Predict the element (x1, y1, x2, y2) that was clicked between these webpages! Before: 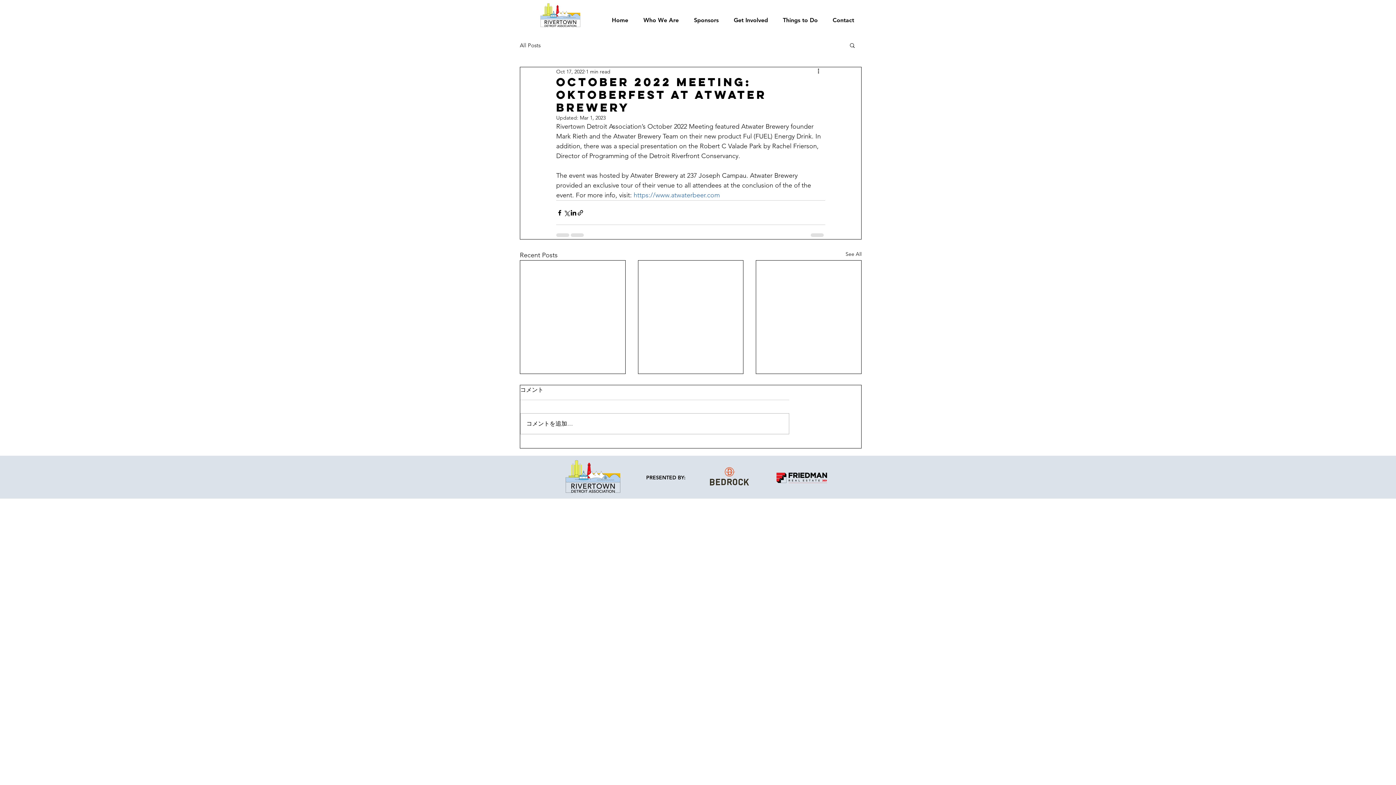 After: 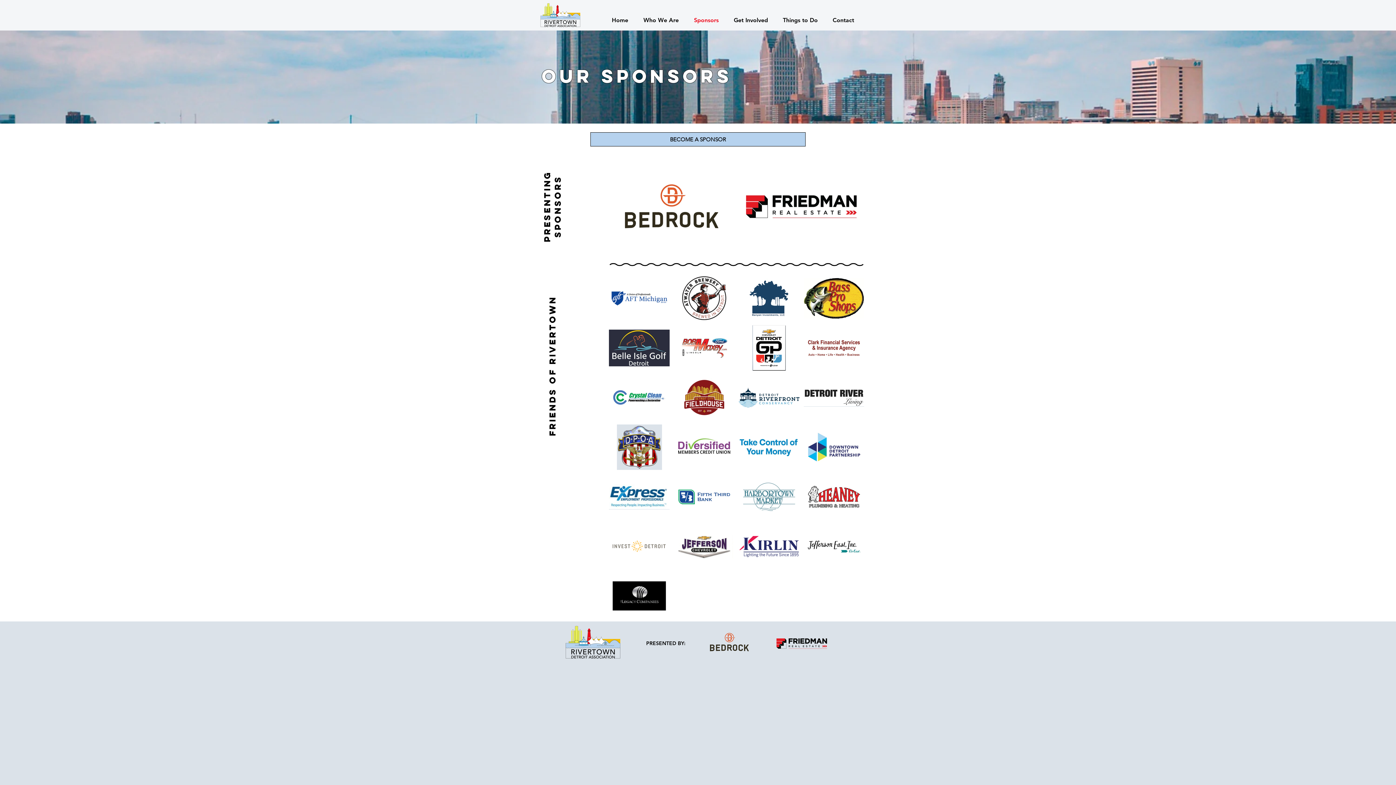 Action: bbox: (686, 11, 726, 29) label: Sponsors